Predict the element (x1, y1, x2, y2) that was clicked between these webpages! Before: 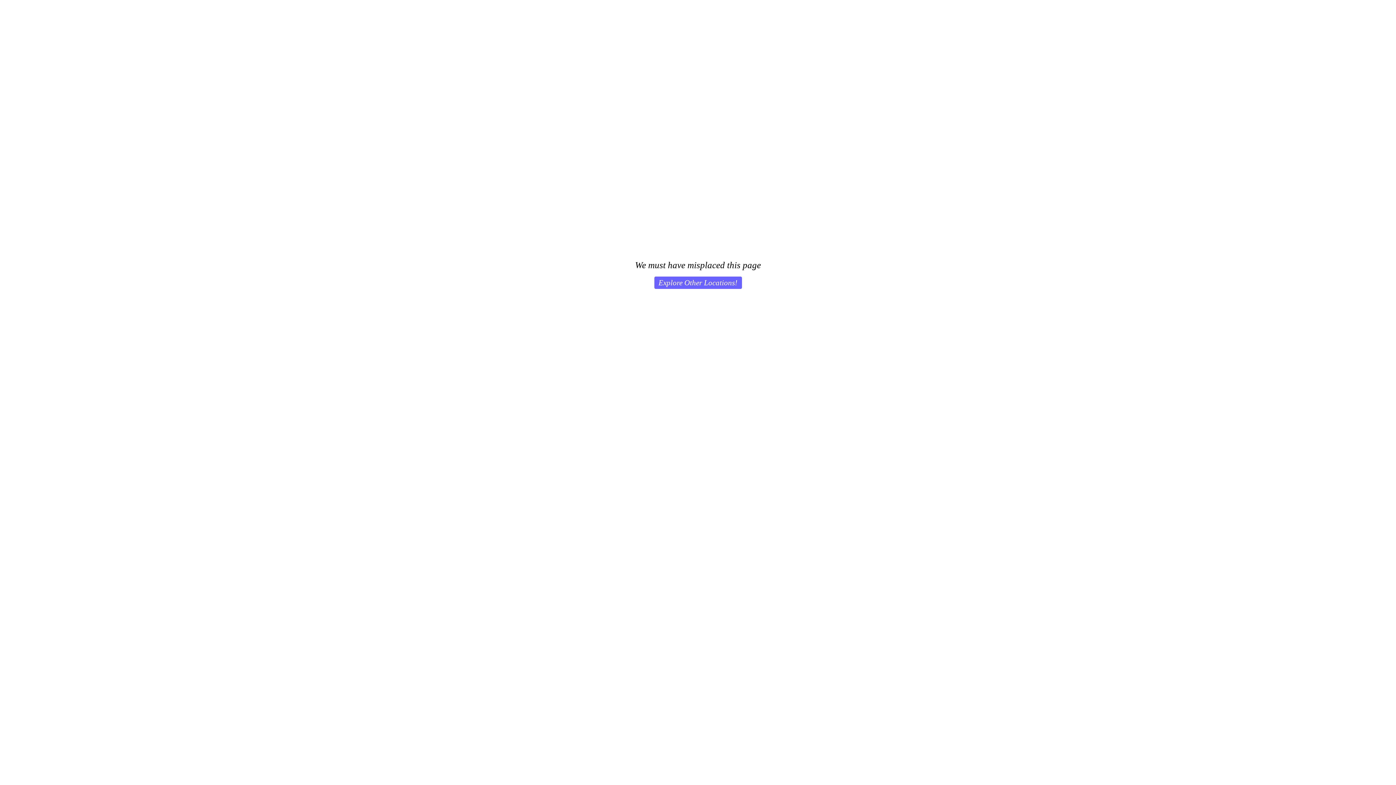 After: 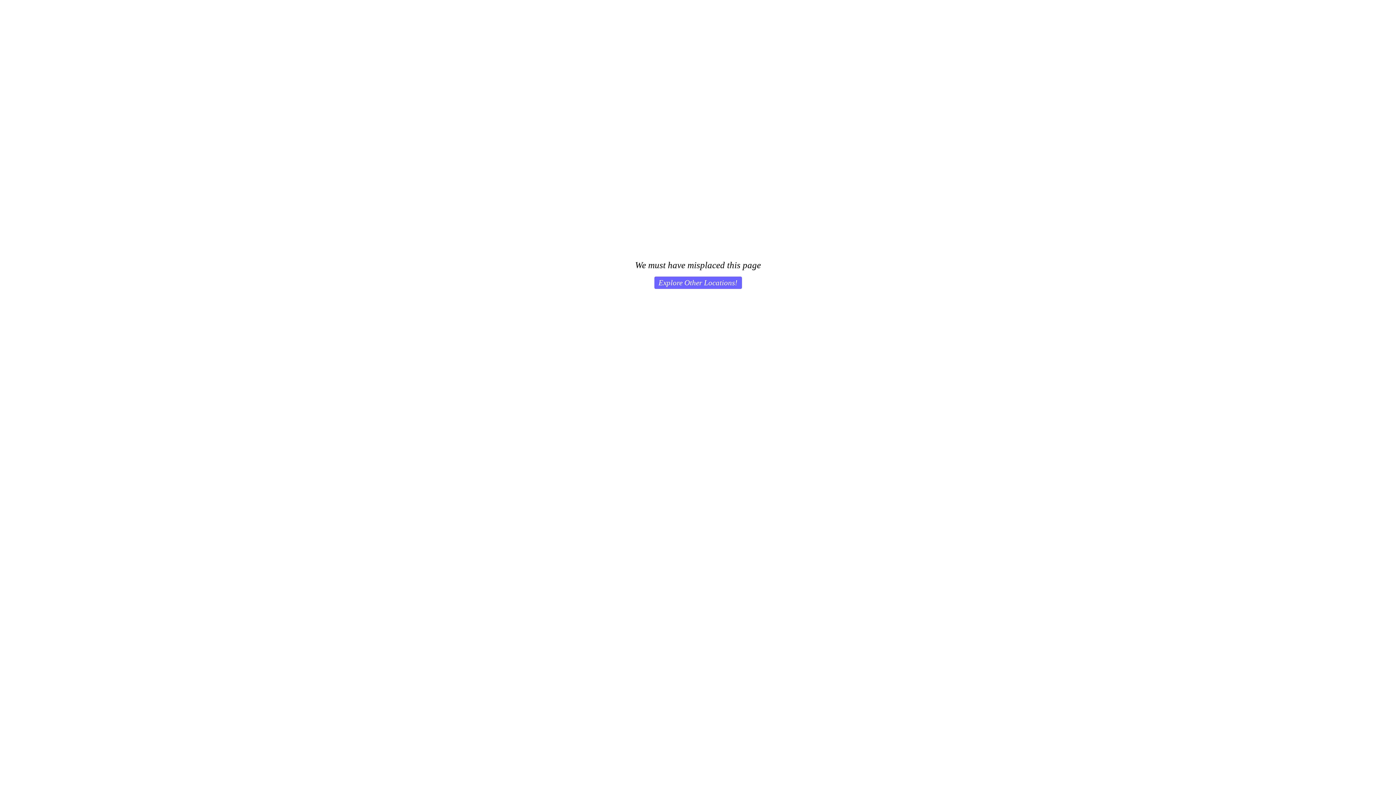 Action: label: Explore Other Locations! bbox: (654, 276, 742, 289)